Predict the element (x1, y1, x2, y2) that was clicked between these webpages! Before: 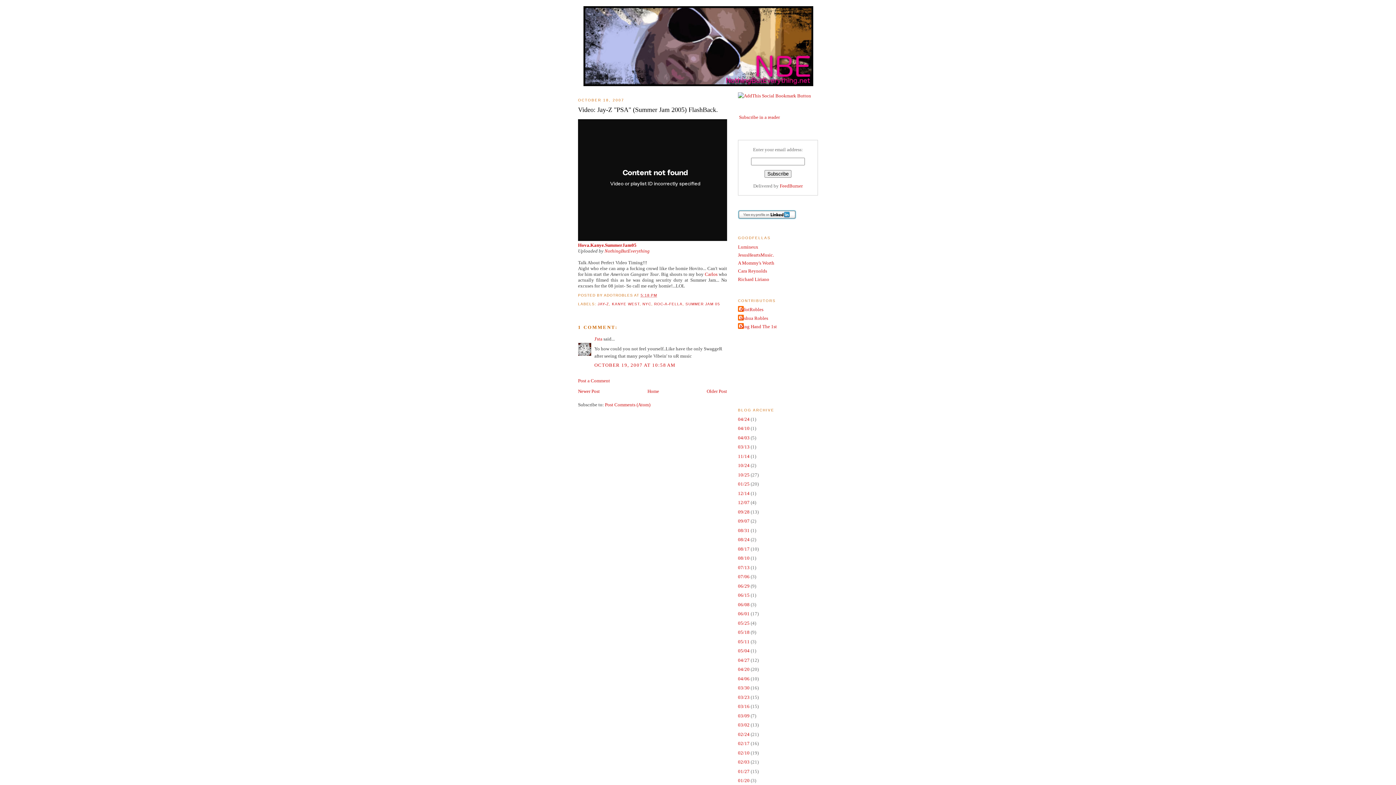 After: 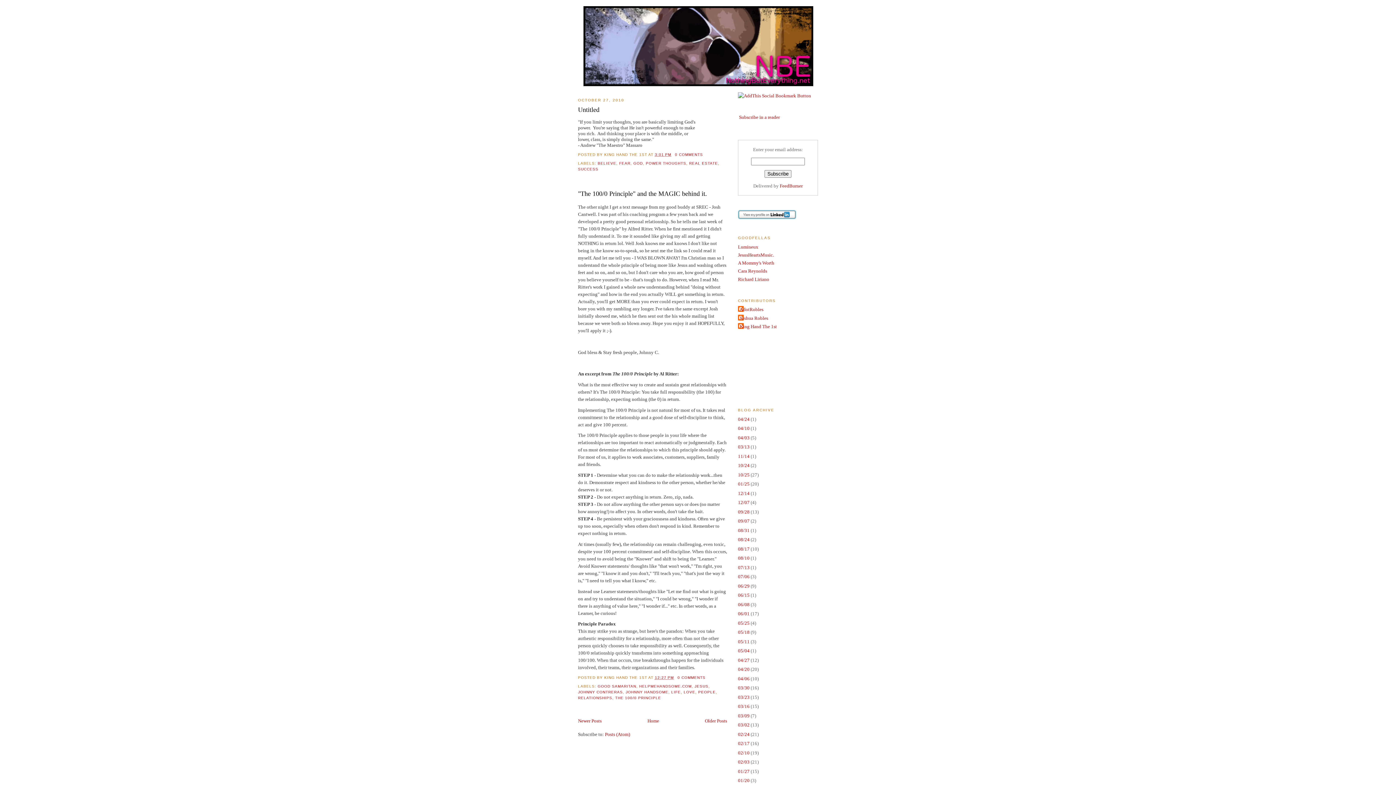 Action: label: 10/24 bbox: (738, 463, 749, 468)